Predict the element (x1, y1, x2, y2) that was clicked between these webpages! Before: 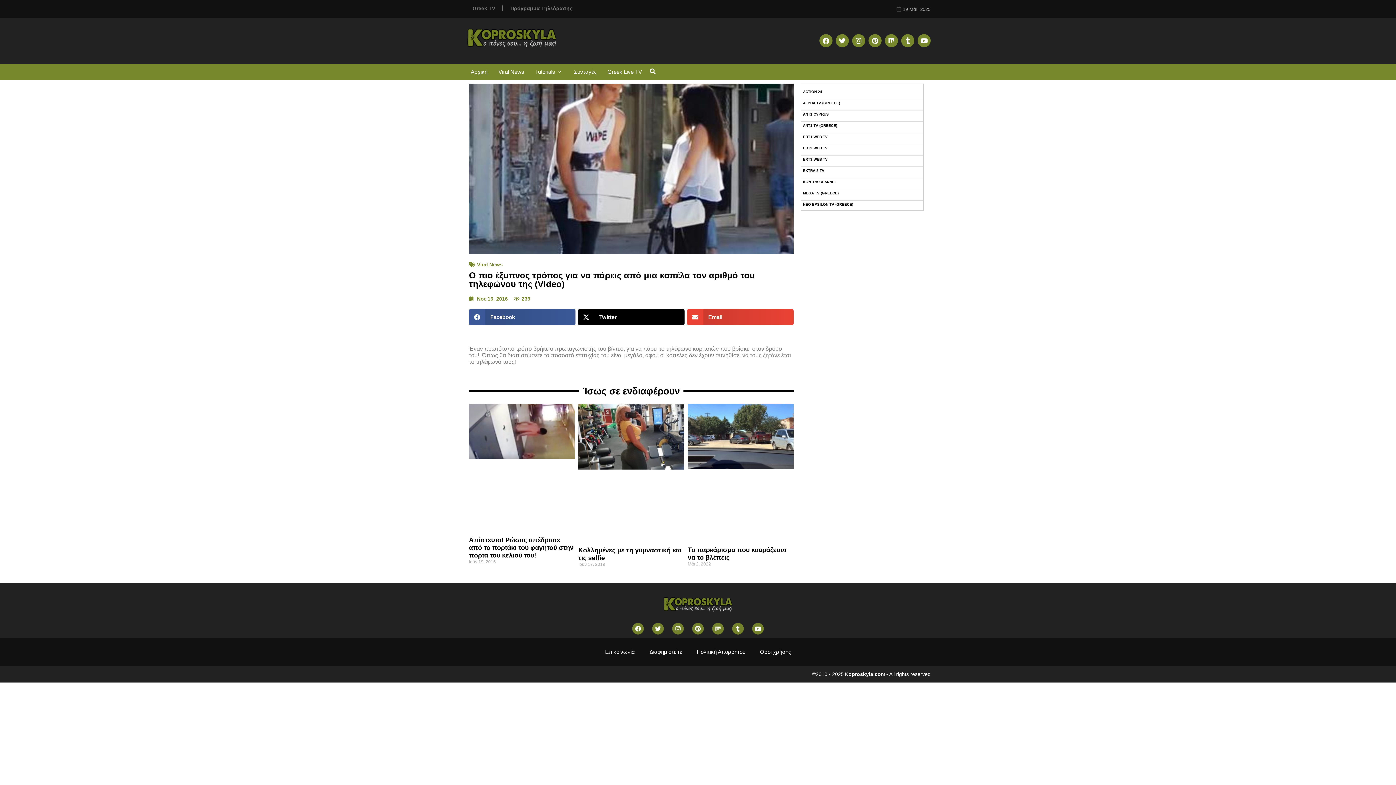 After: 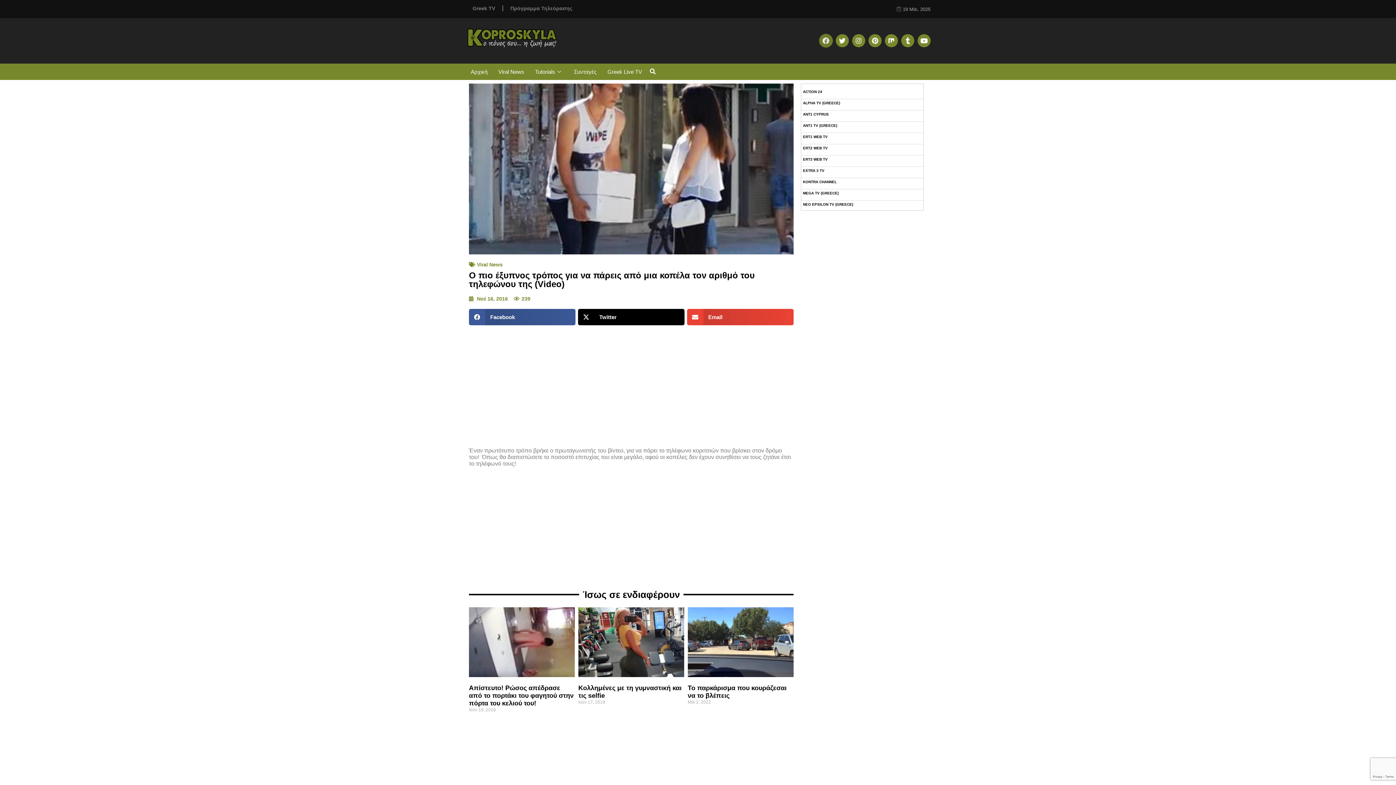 Action: bbox: (819, 34, 832, 47) label: Facebook